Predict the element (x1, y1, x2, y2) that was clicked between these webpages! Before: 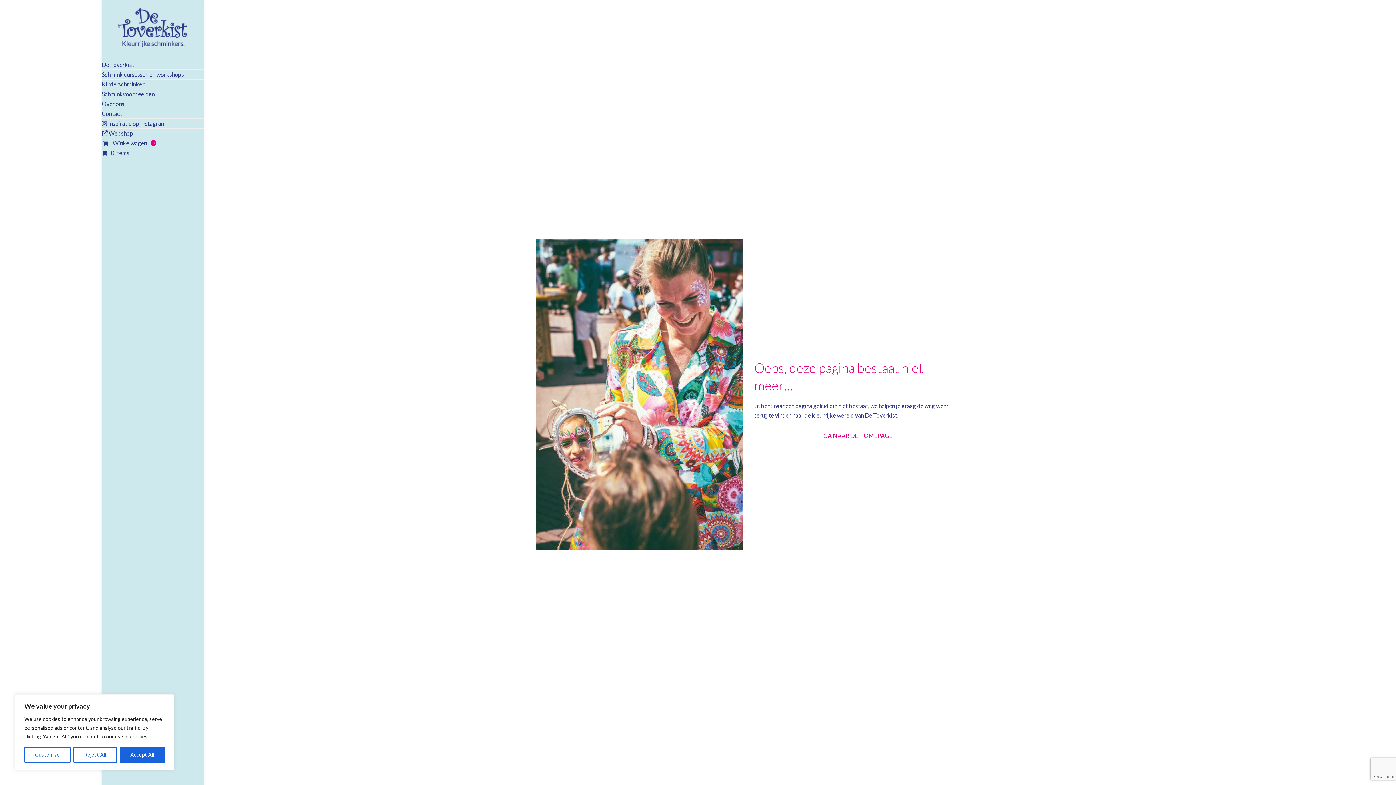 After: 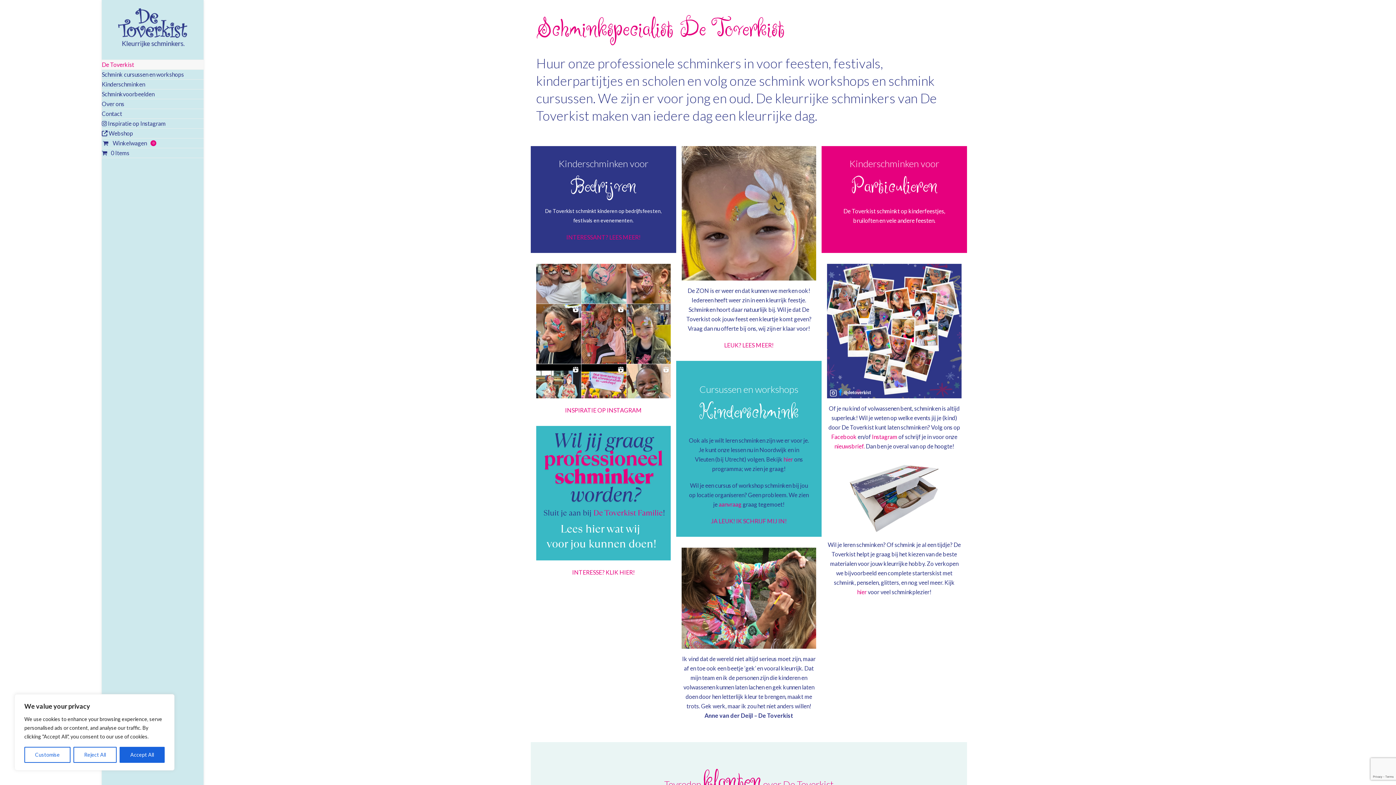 Action: bbox: (112, 7, 192, 48)